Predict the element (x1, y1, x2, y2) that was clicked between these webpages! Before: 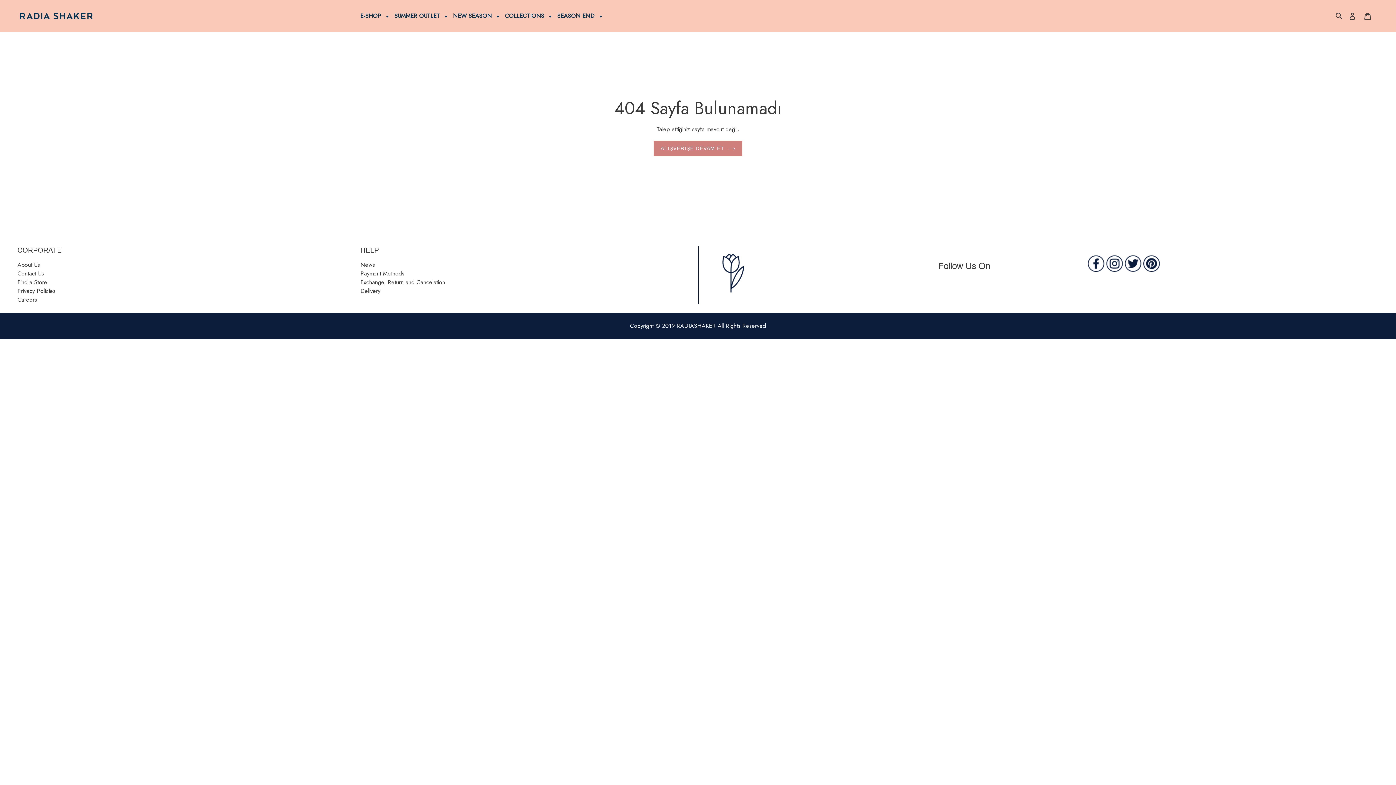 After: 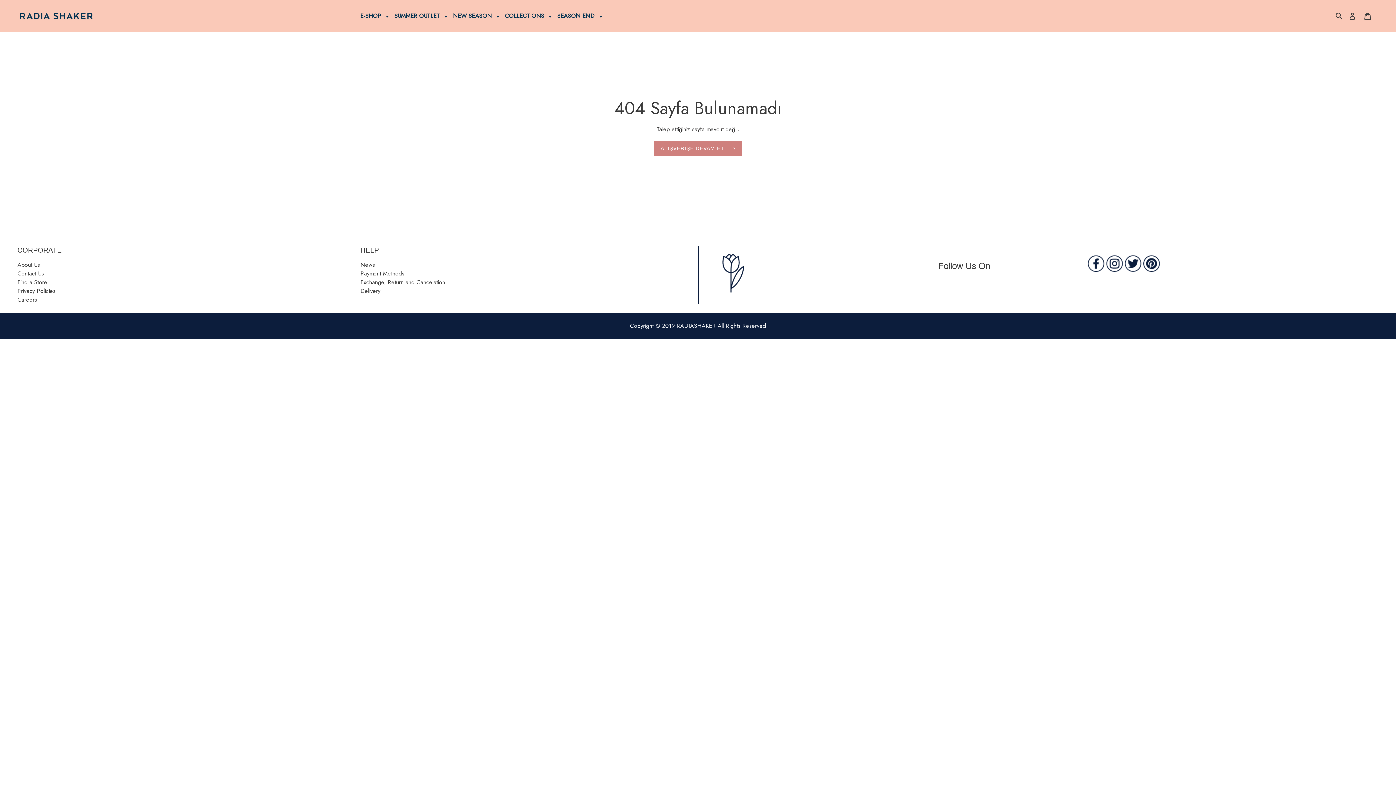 Action: bbox: (1143, 258, 1160, 267)